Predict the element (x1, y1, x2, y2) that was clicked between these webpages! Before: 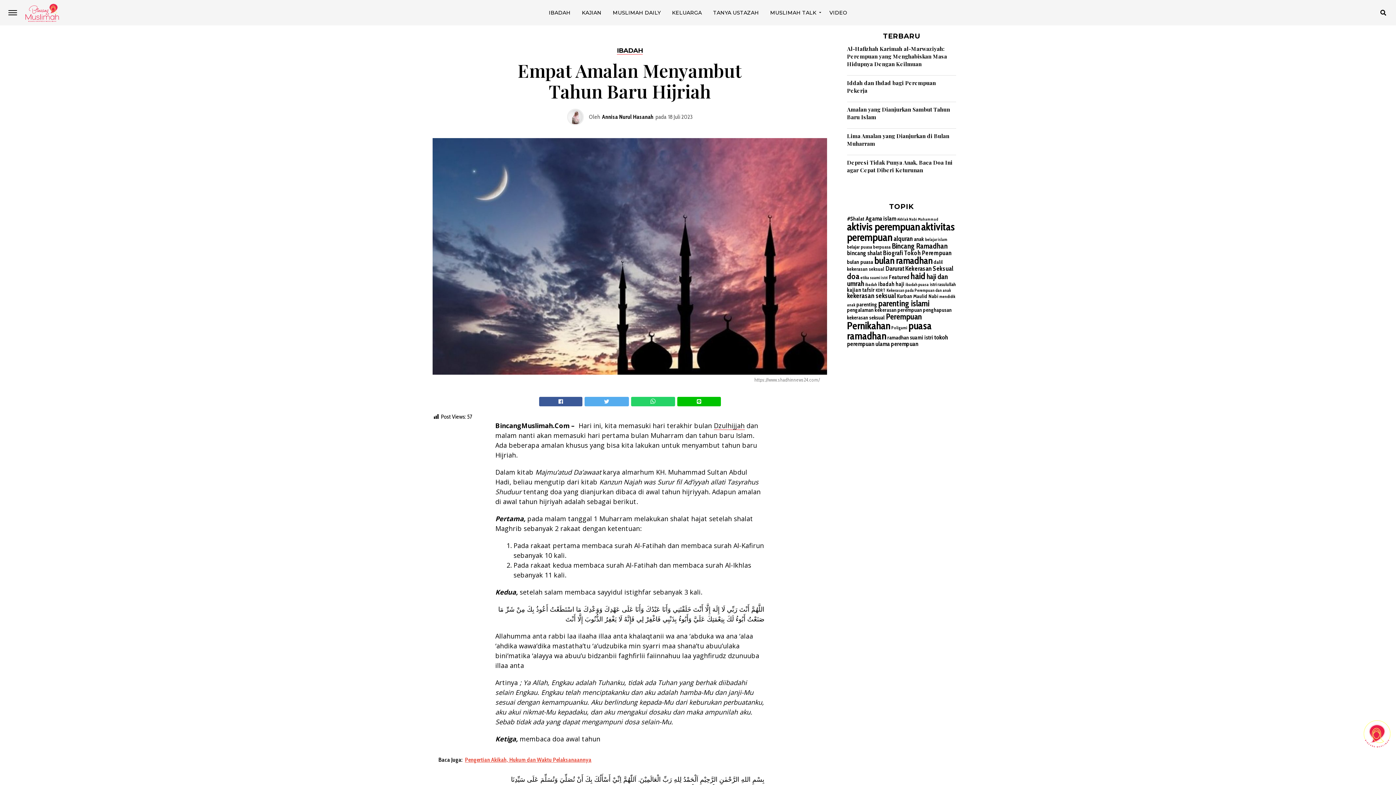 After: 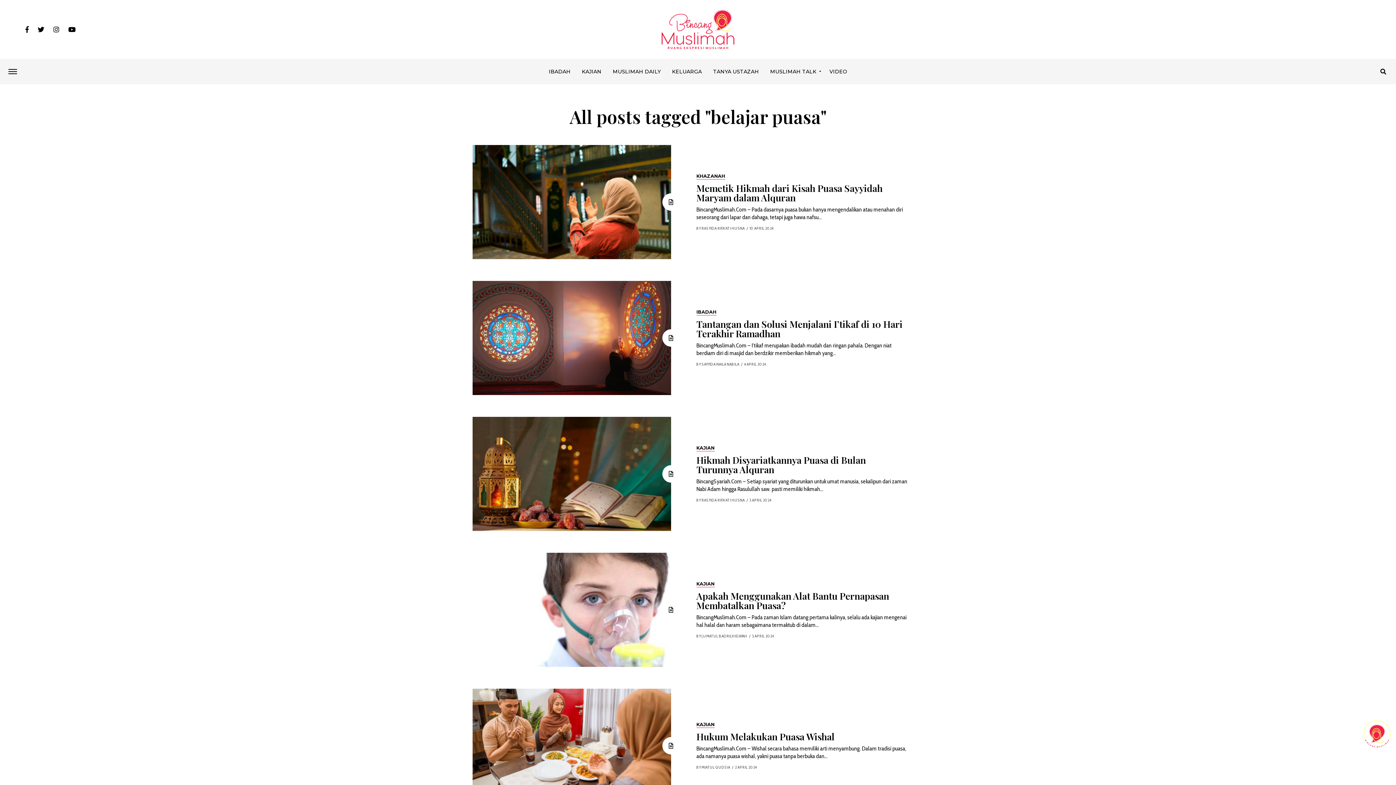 Action: label: belajar puasa (34 item) bbox: (847, 244, 872, 249)